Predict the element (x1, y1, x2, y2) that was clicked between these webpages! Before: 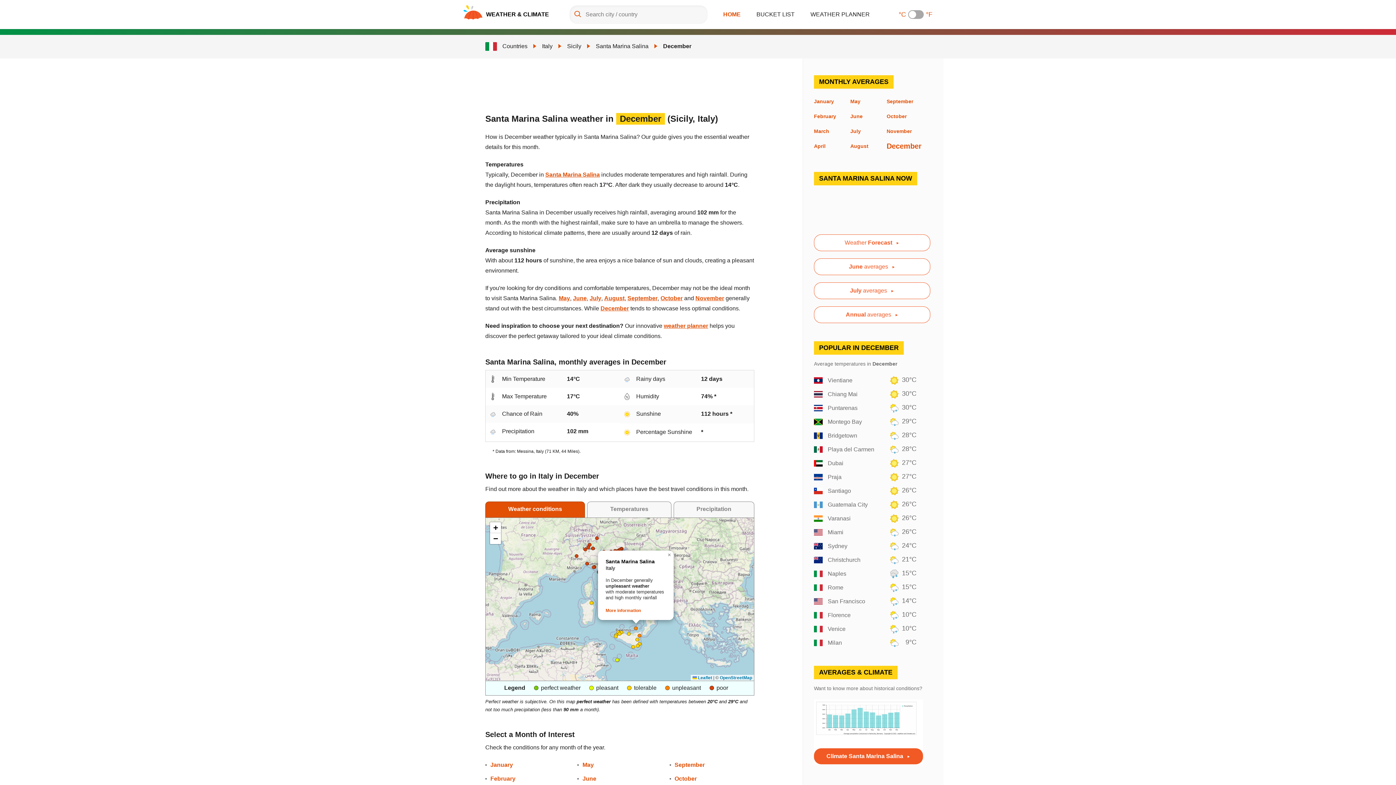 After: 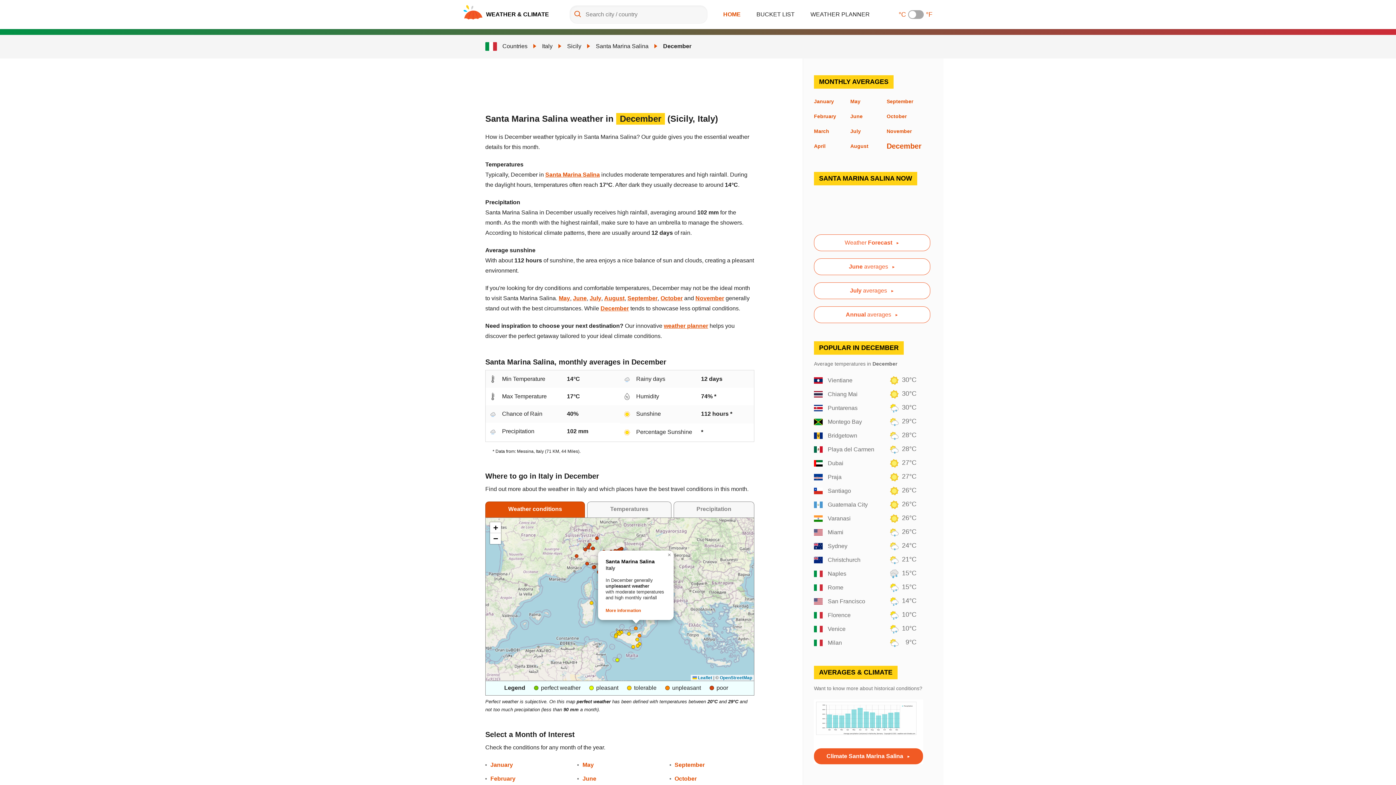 Action: bbox: (566, 0, 581, 29)